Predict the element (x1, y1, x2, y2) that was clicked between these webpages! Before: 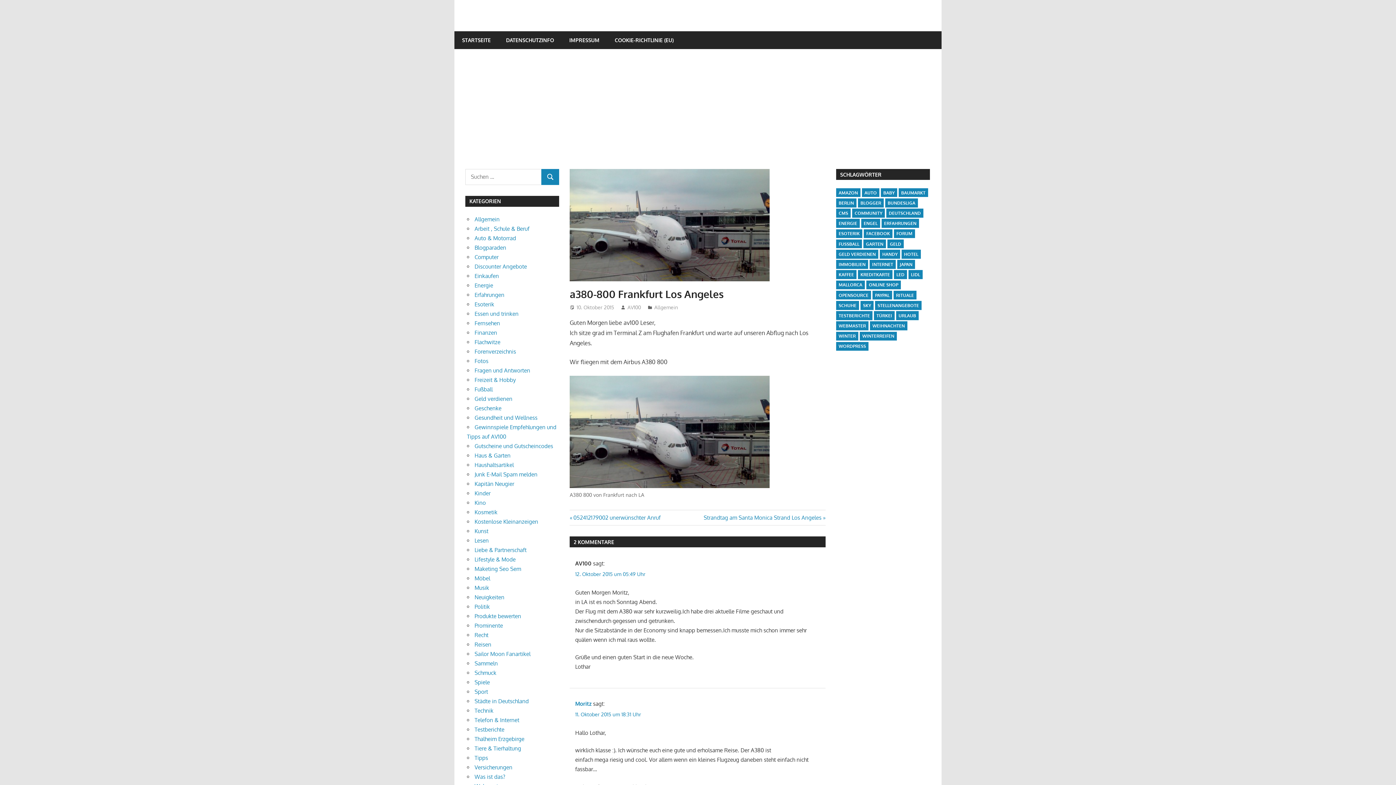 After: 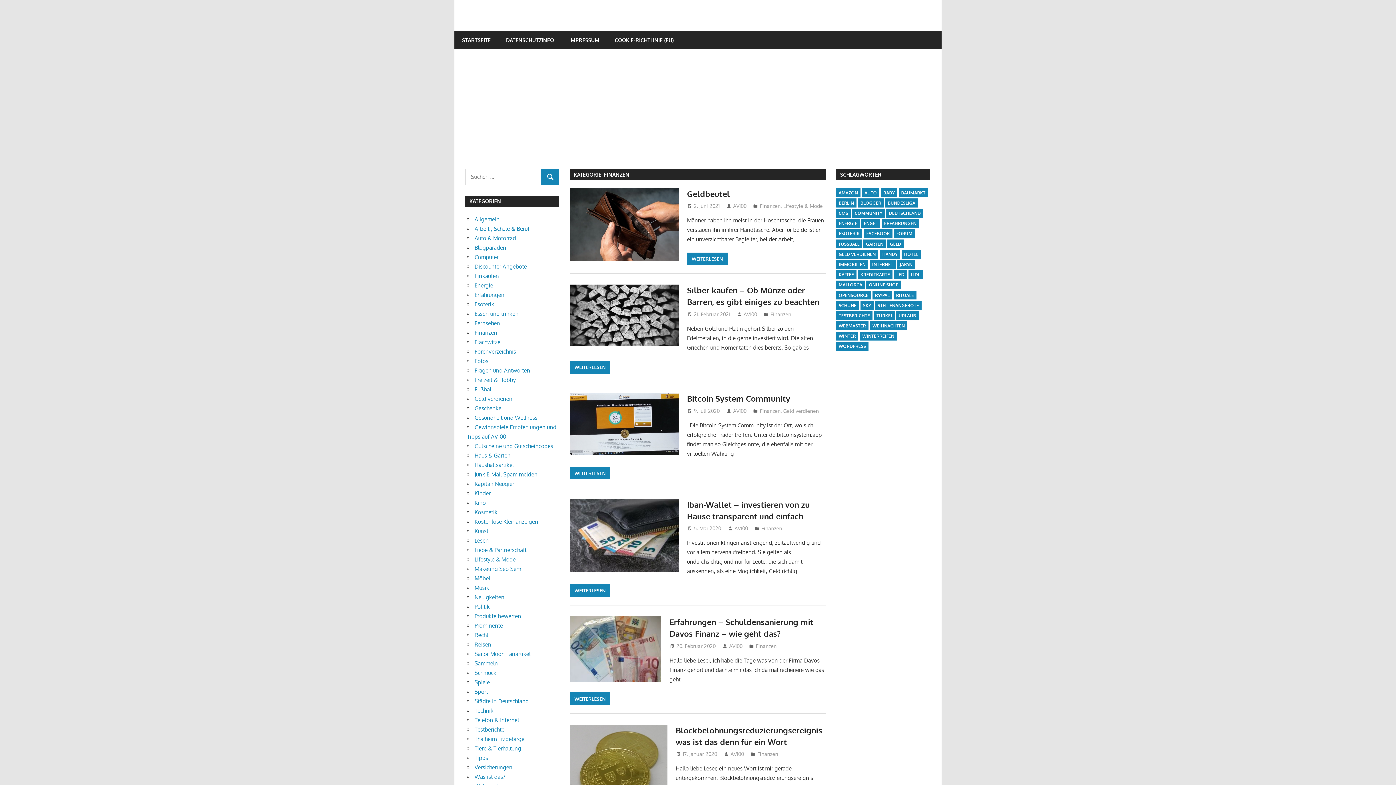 Action: bbox: (474, 329, 497, 336) label: Finanzen